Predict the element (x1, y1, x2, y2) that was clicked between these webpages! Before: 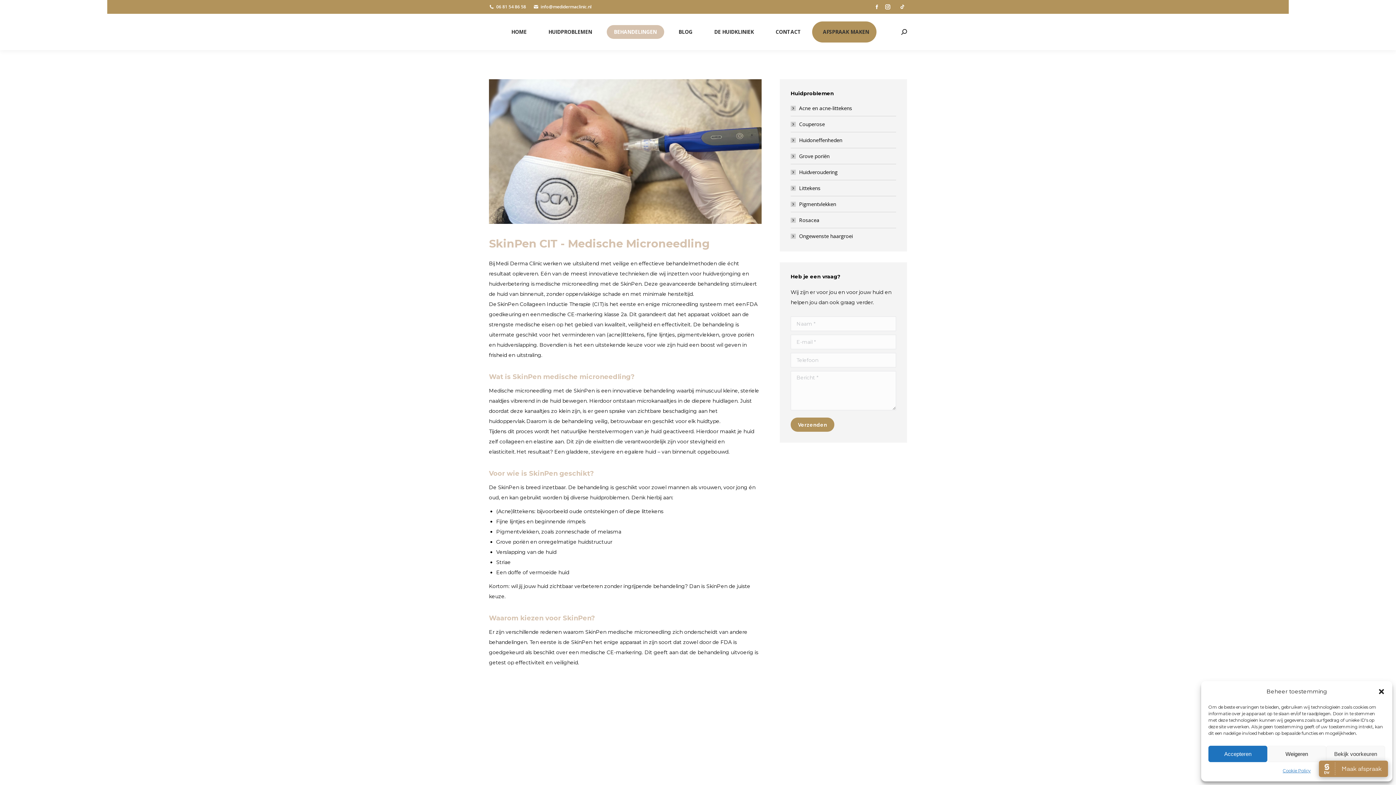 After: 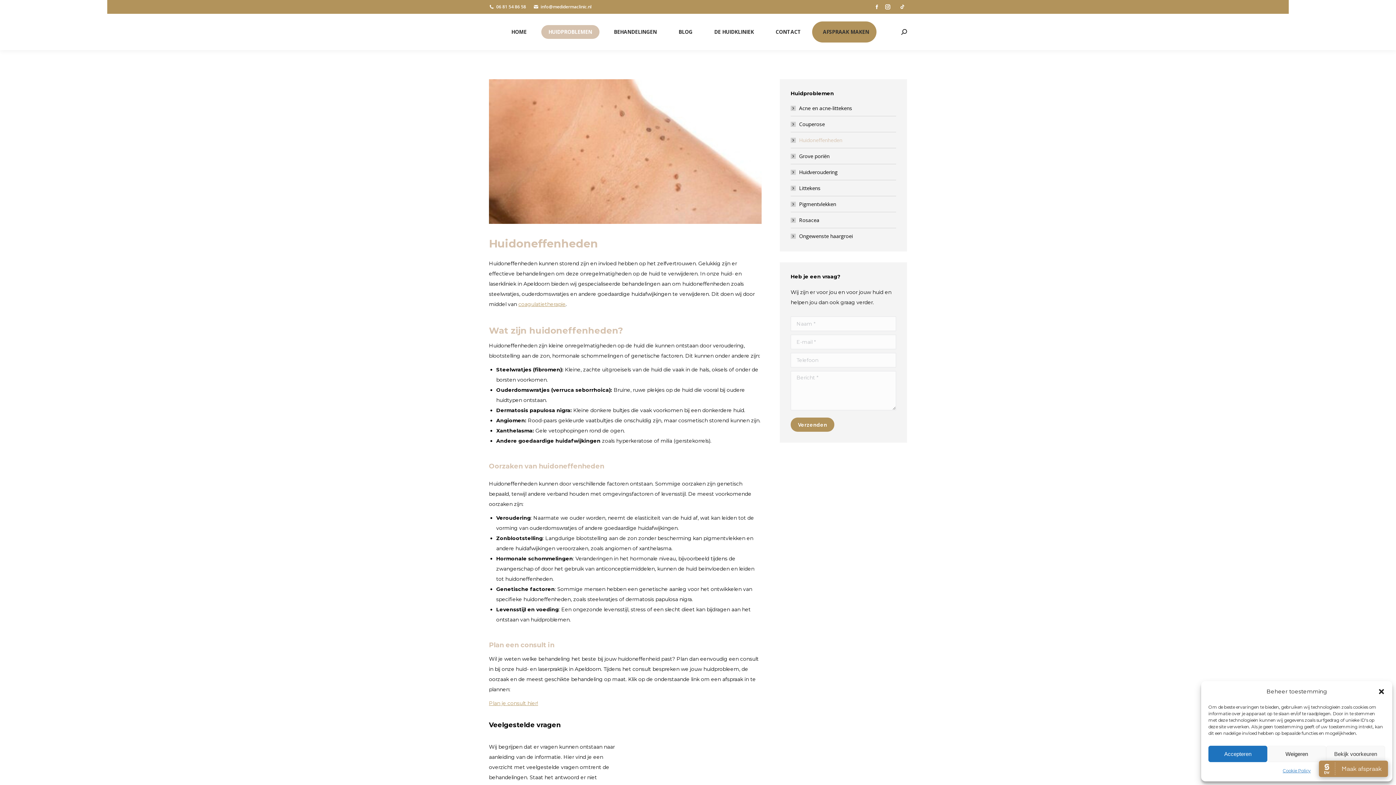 Action: bbox: (790, 136, 842, 144) label: Huidoneffenheden